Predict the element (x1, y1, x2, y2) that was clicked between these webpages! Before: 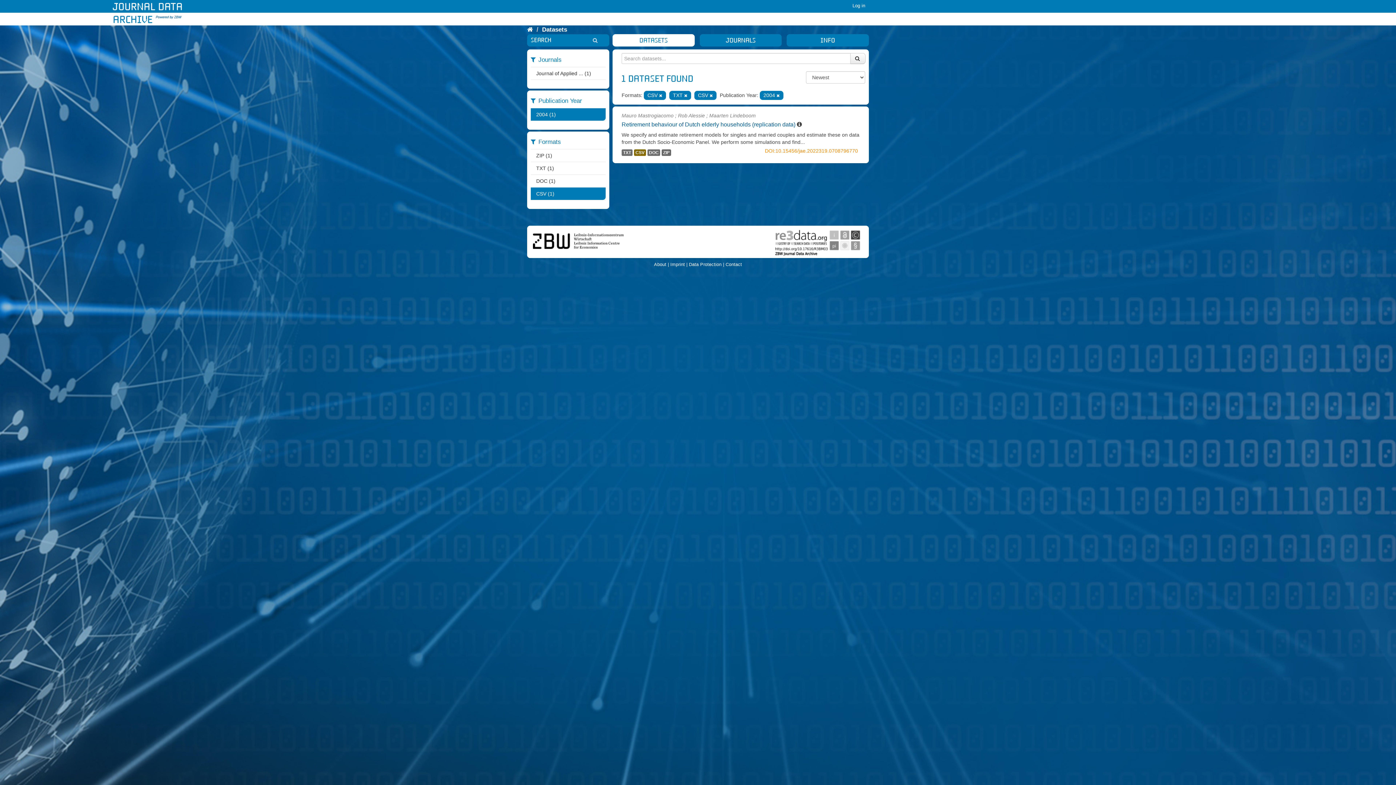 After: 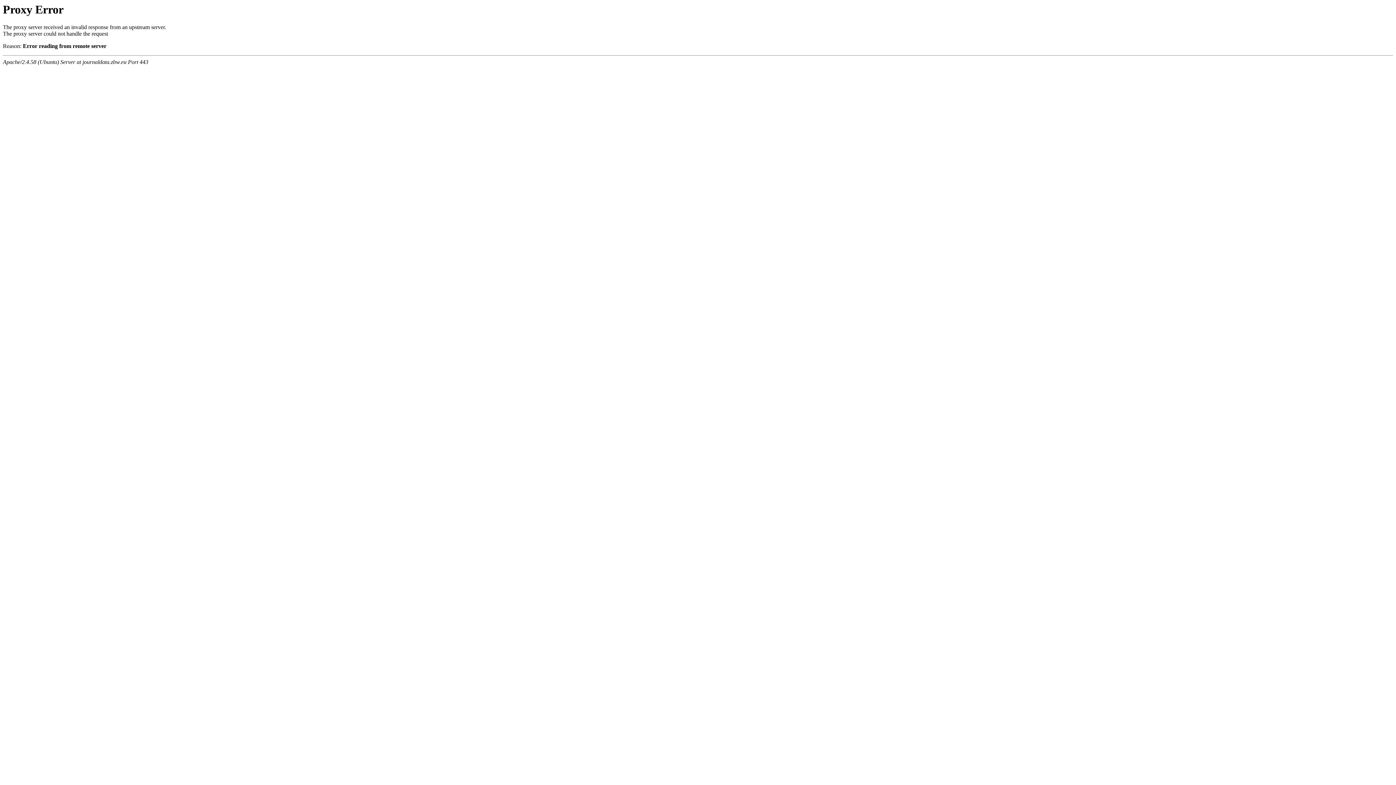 Action: label: DOC bbox: (647, 149, 660, 156)